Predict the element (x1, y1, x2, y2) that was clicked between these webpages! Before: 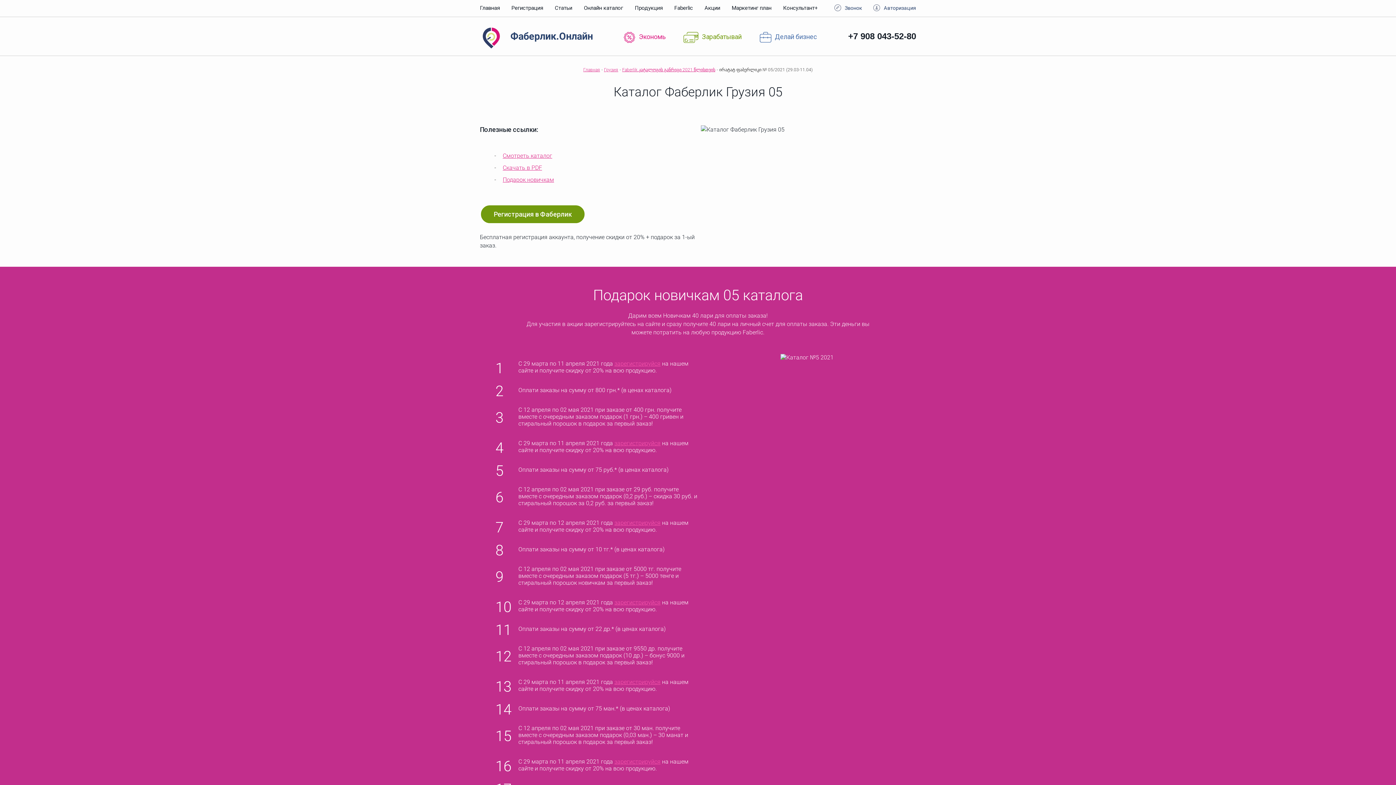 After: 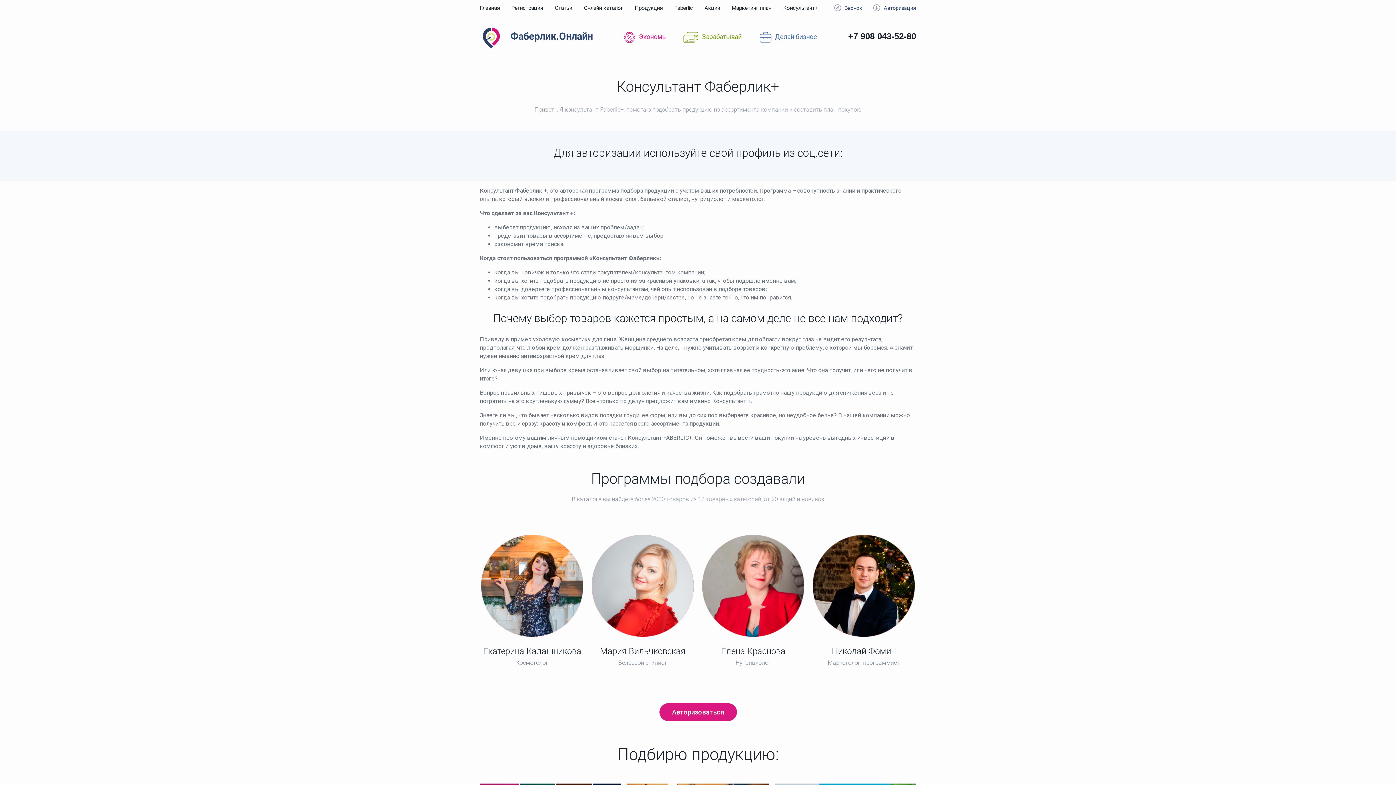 Action: label: Консультант+ bbox: (777, 0, 824, 16)